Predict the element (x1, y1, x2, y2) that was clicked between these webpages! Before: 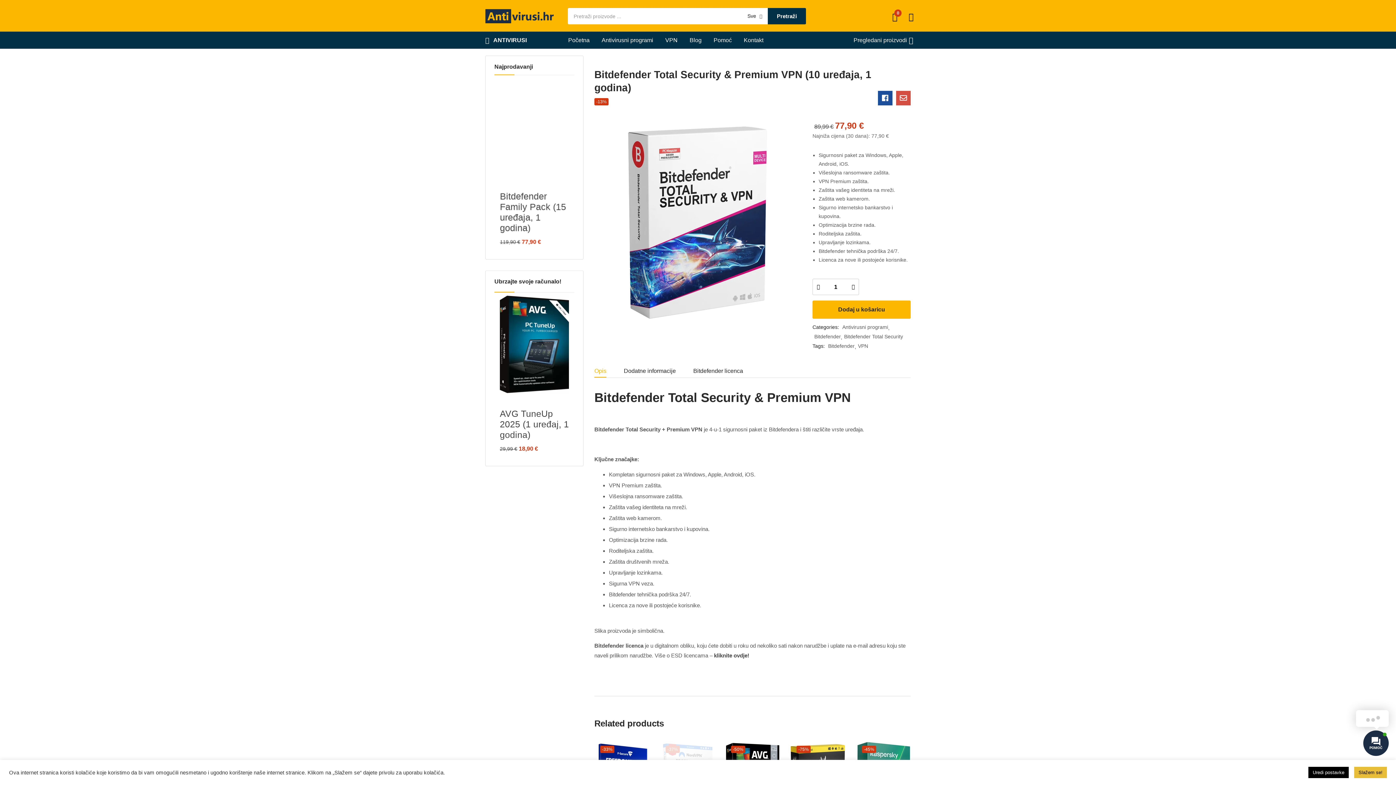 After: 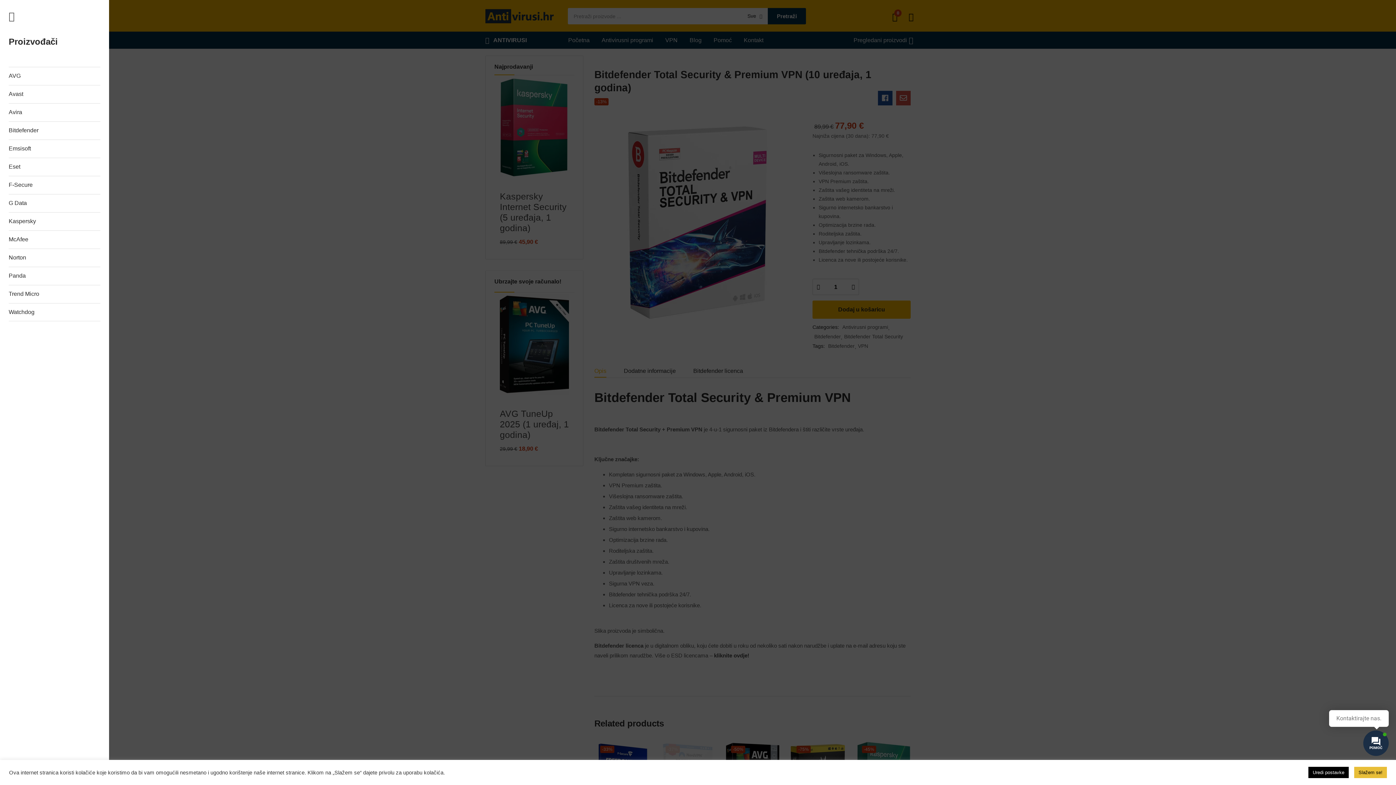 Action: label: ANTIVIRUSI bbox: (485, 37, 526, 43)